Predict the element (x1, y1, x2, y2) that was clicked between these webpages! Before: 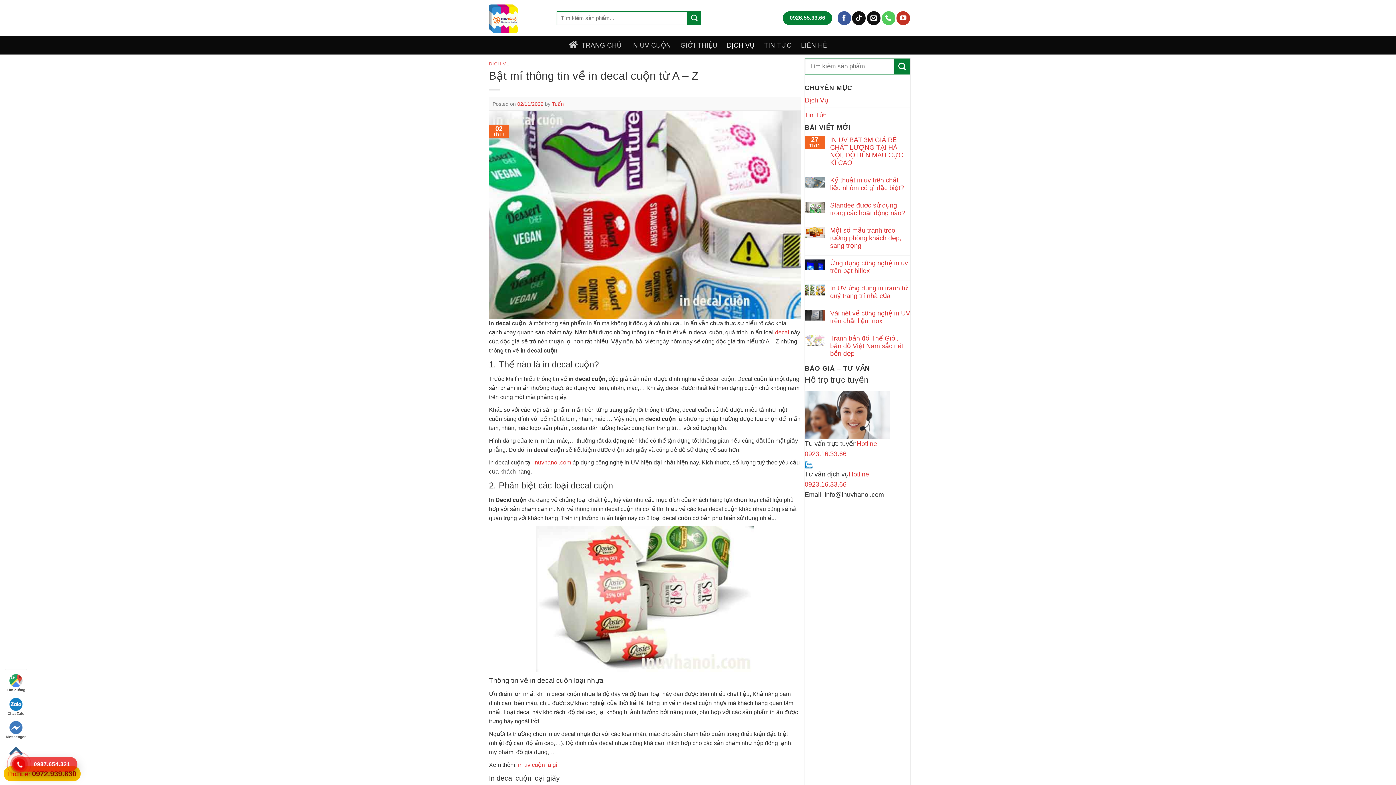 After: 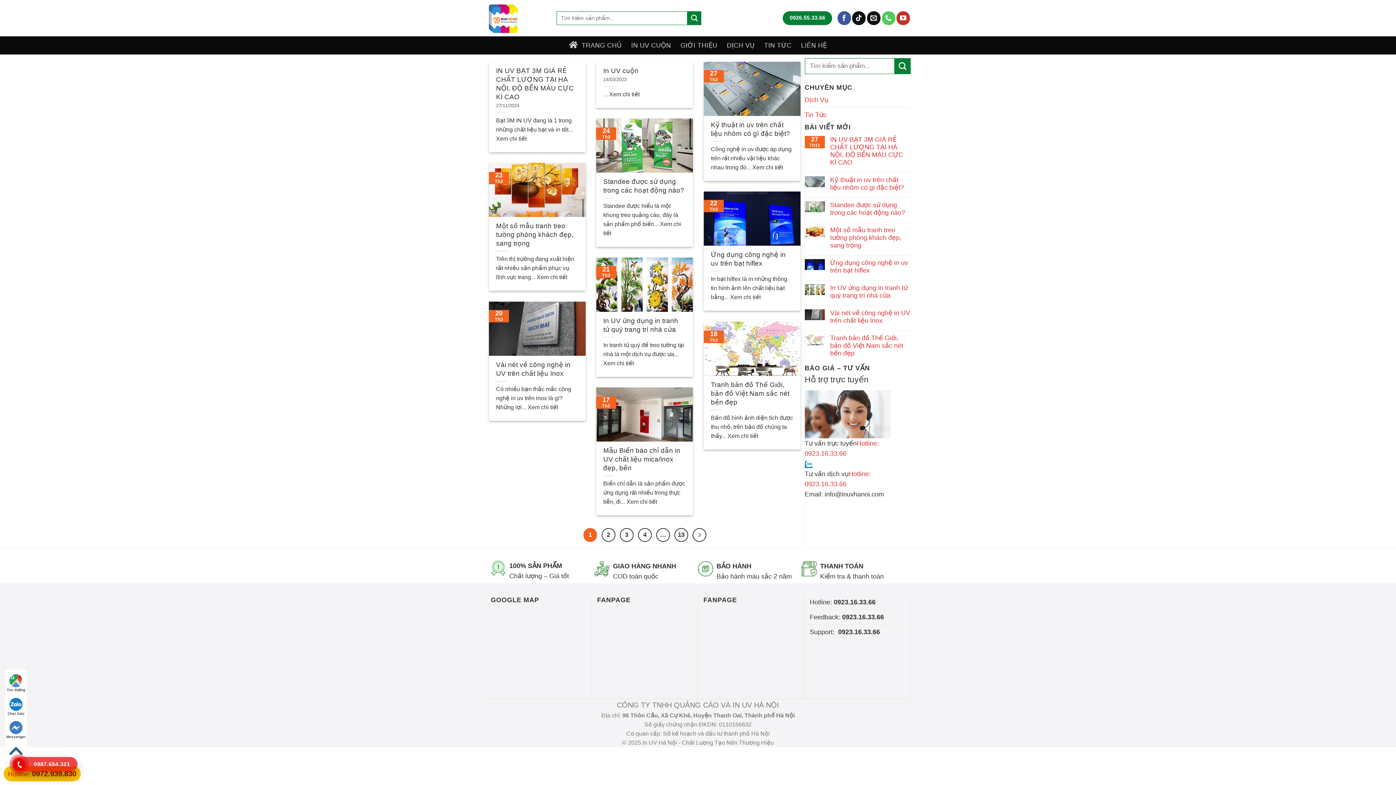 Action: label: Submit bbox: (894, 58, 910, 74)